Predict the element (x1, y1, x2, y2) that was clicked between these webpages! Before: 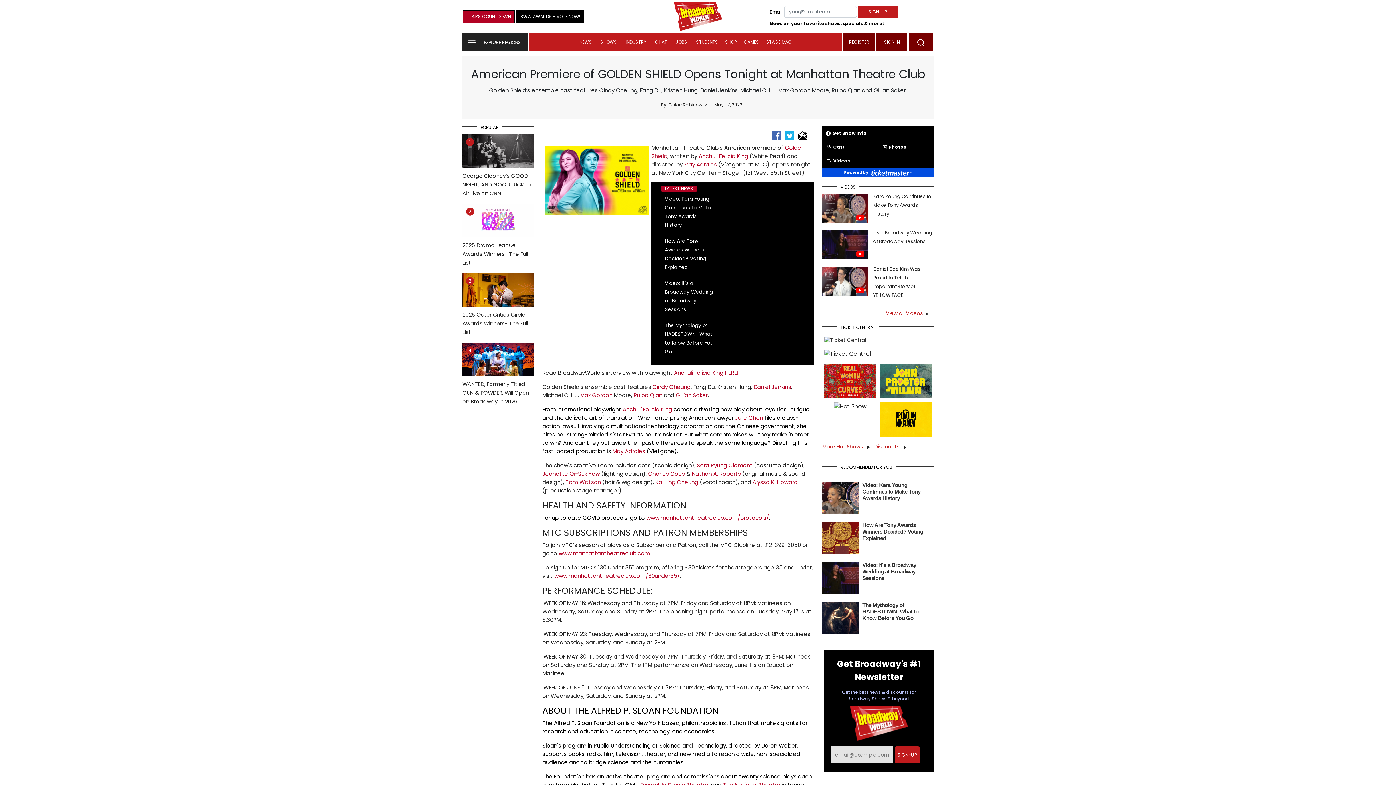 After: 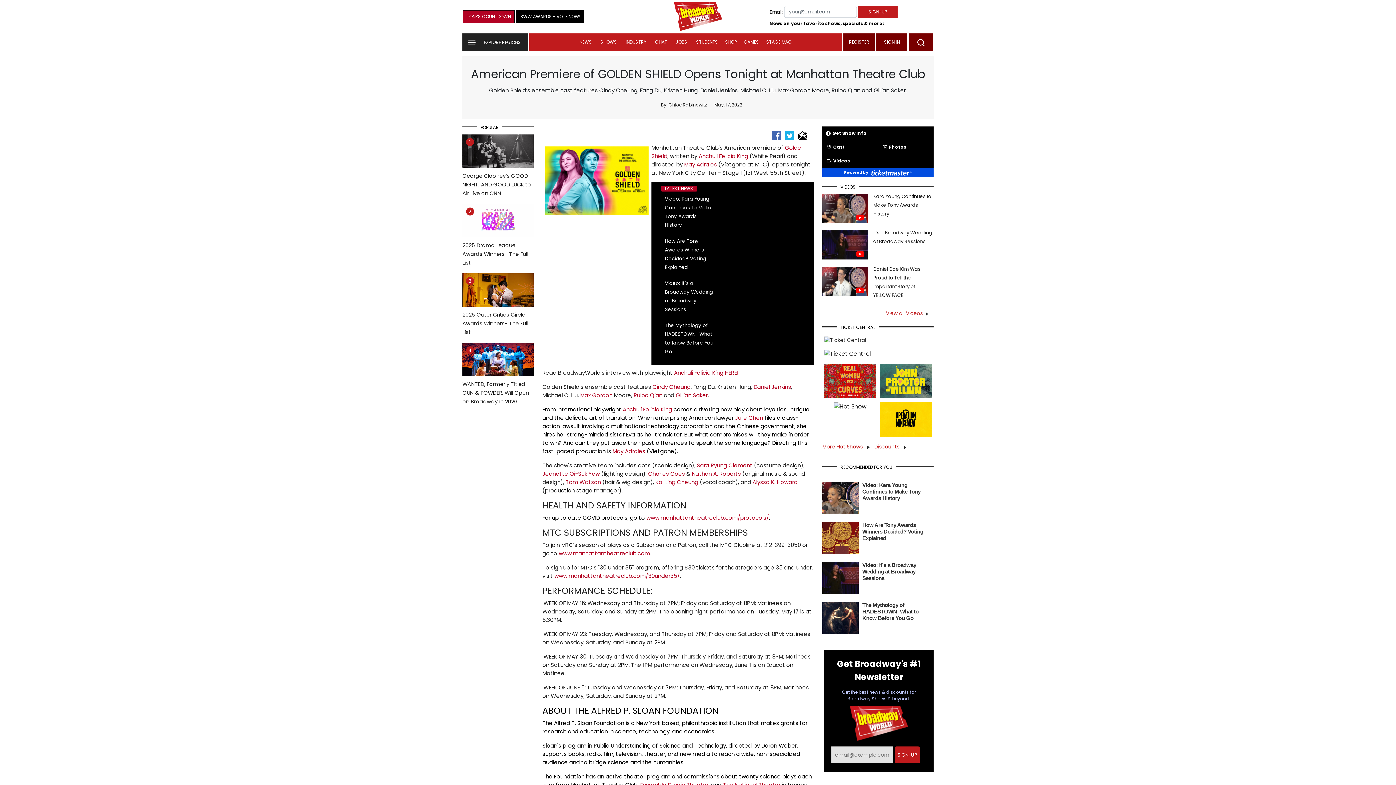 Action: bbox: (554, 572, 680, 579) label: www.manhattantheatreclub.com/30under35/